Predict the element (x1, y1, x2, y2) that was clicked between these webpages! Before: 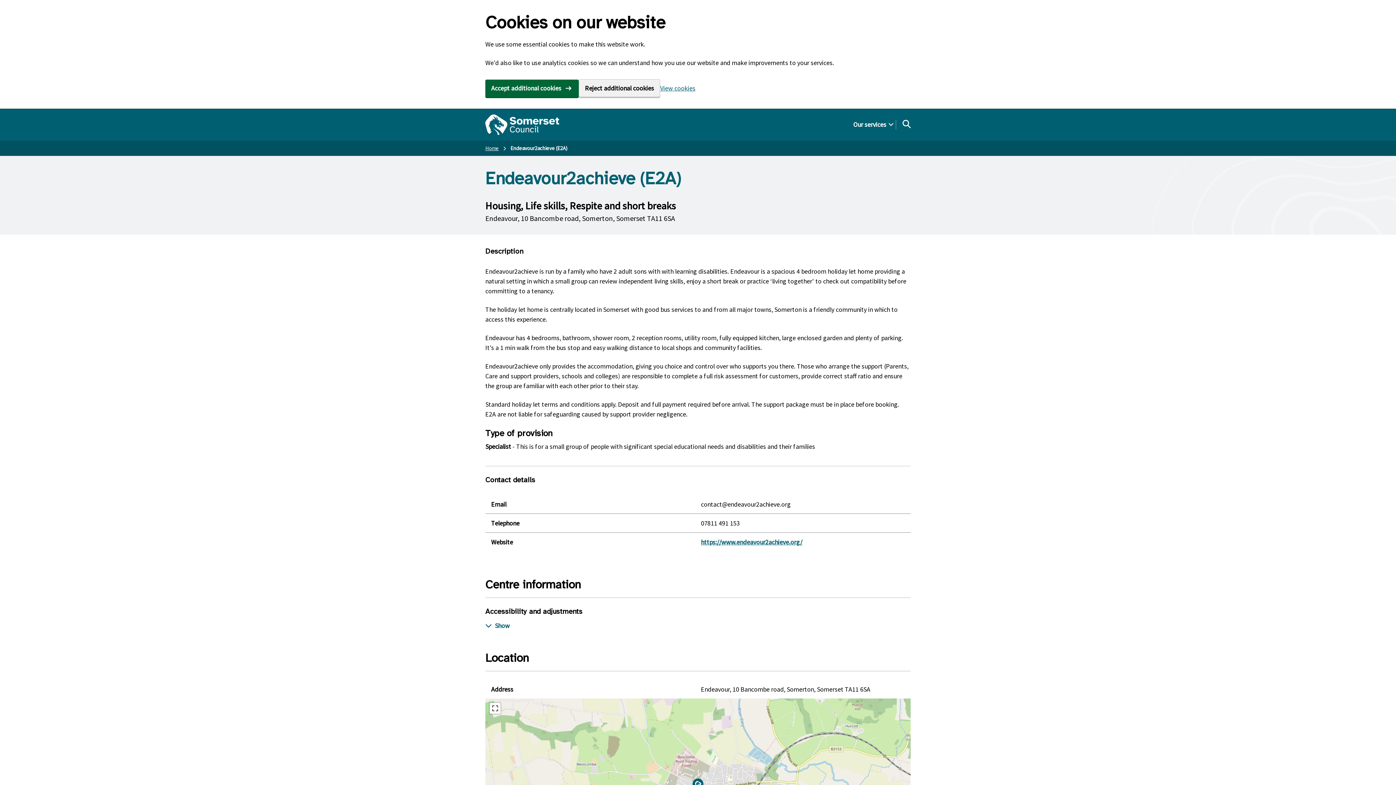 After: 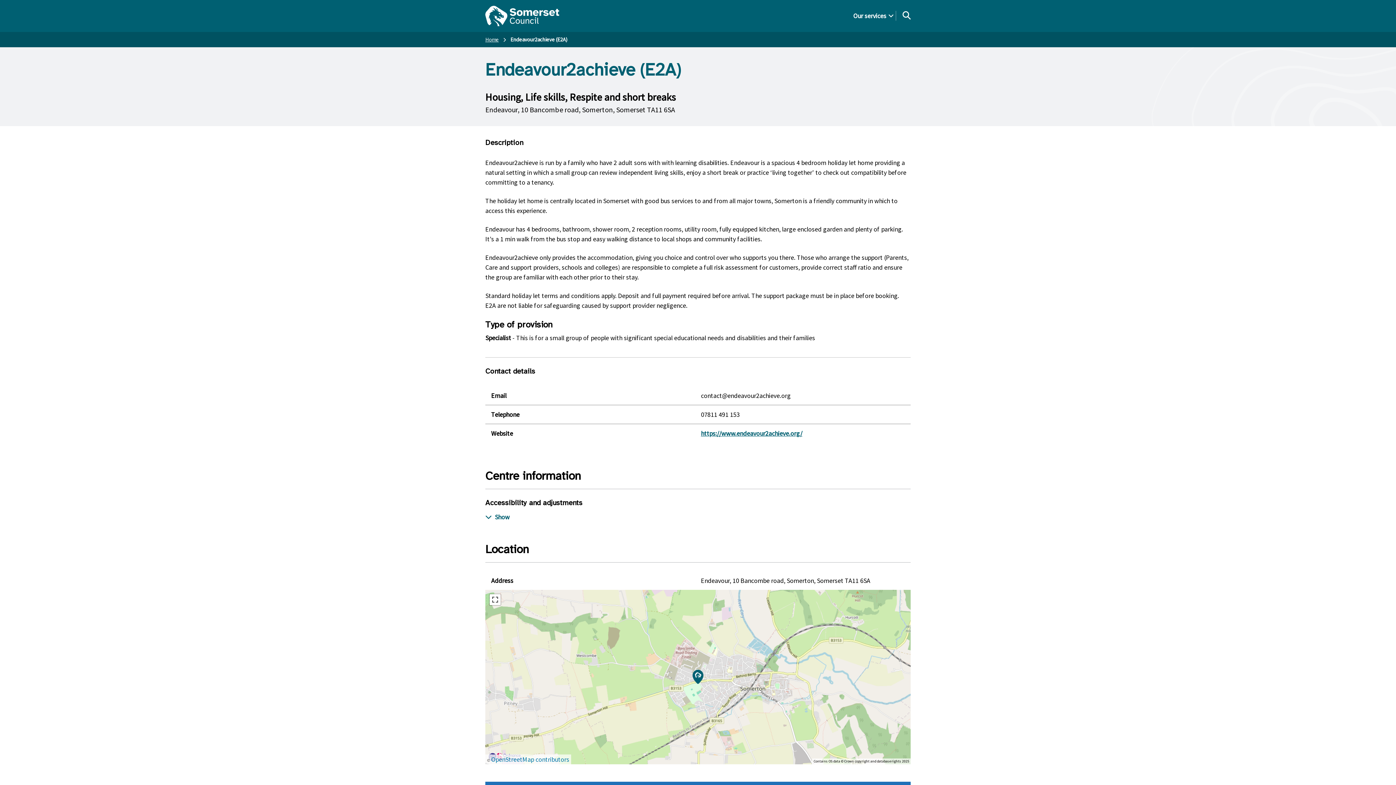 Action: bbox: (485, 79, 578, 96) label: Accept additional cookies